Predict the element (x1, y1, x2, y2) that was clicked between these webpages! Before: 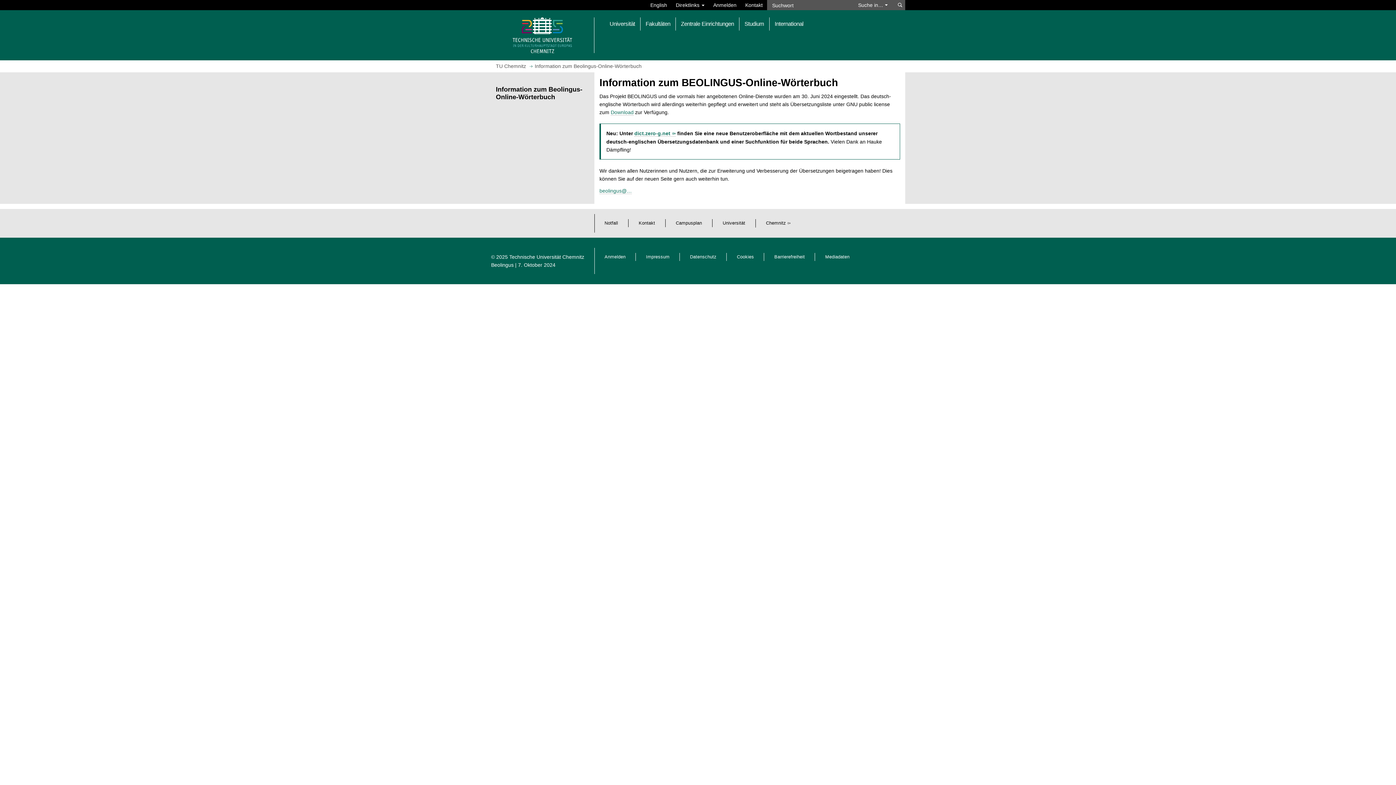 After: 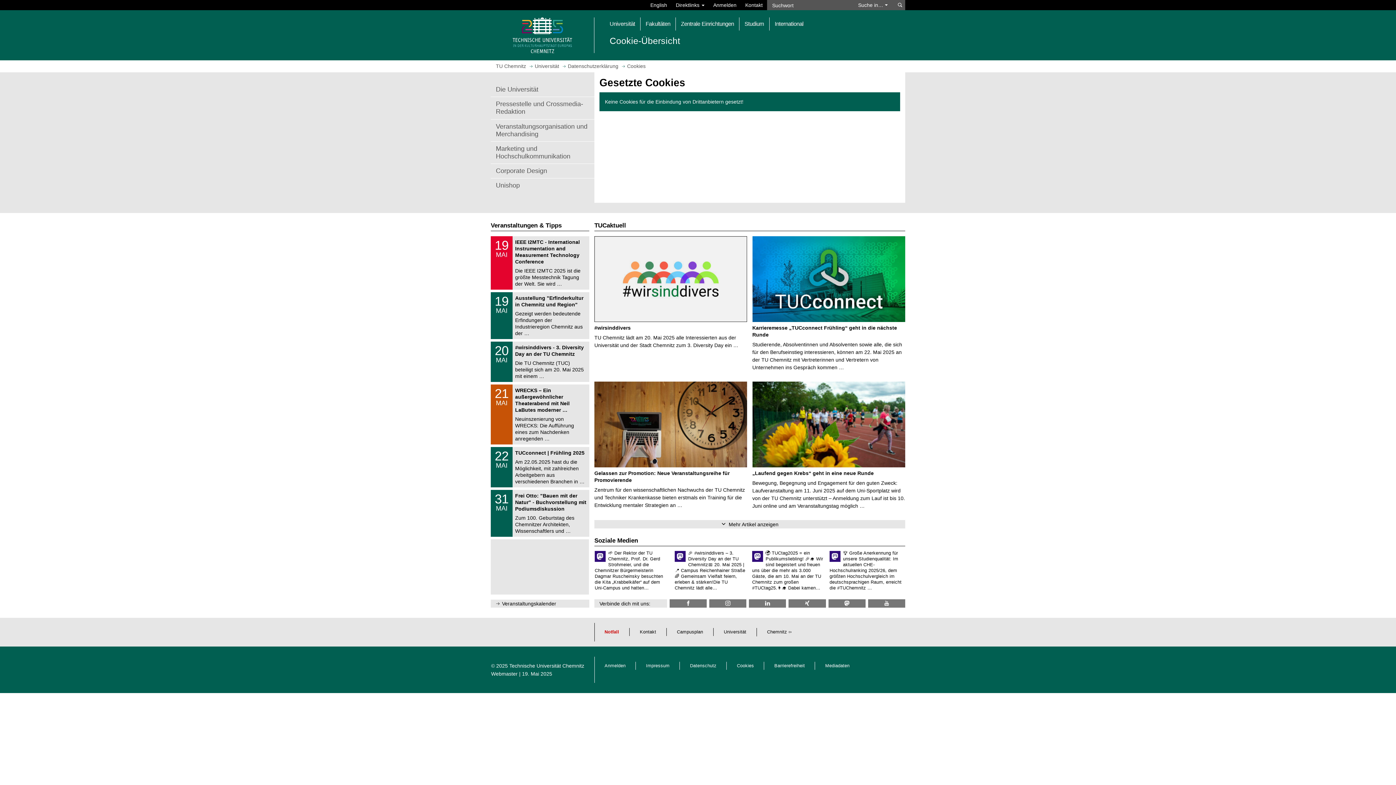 Action: bbox: (737, 254, 754, 259) label: Cookies